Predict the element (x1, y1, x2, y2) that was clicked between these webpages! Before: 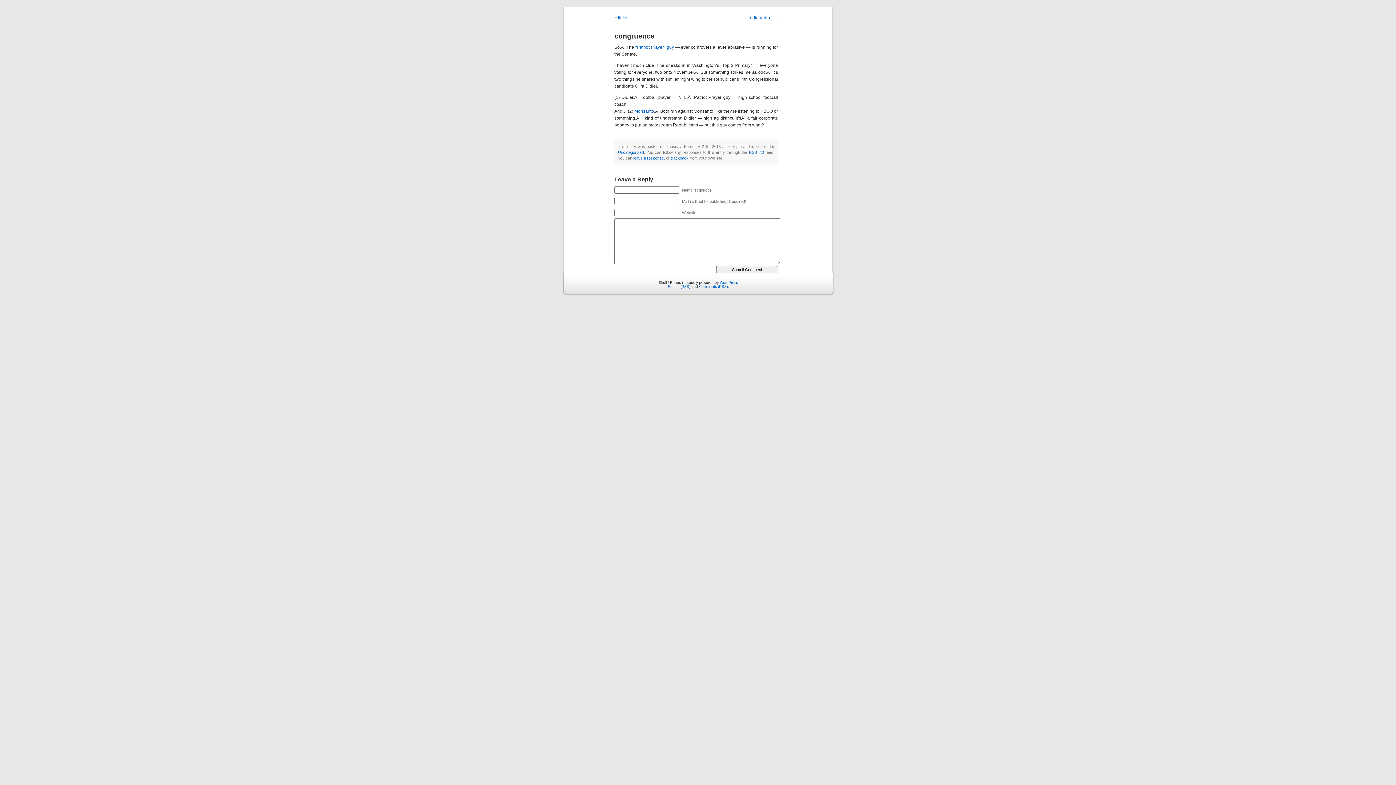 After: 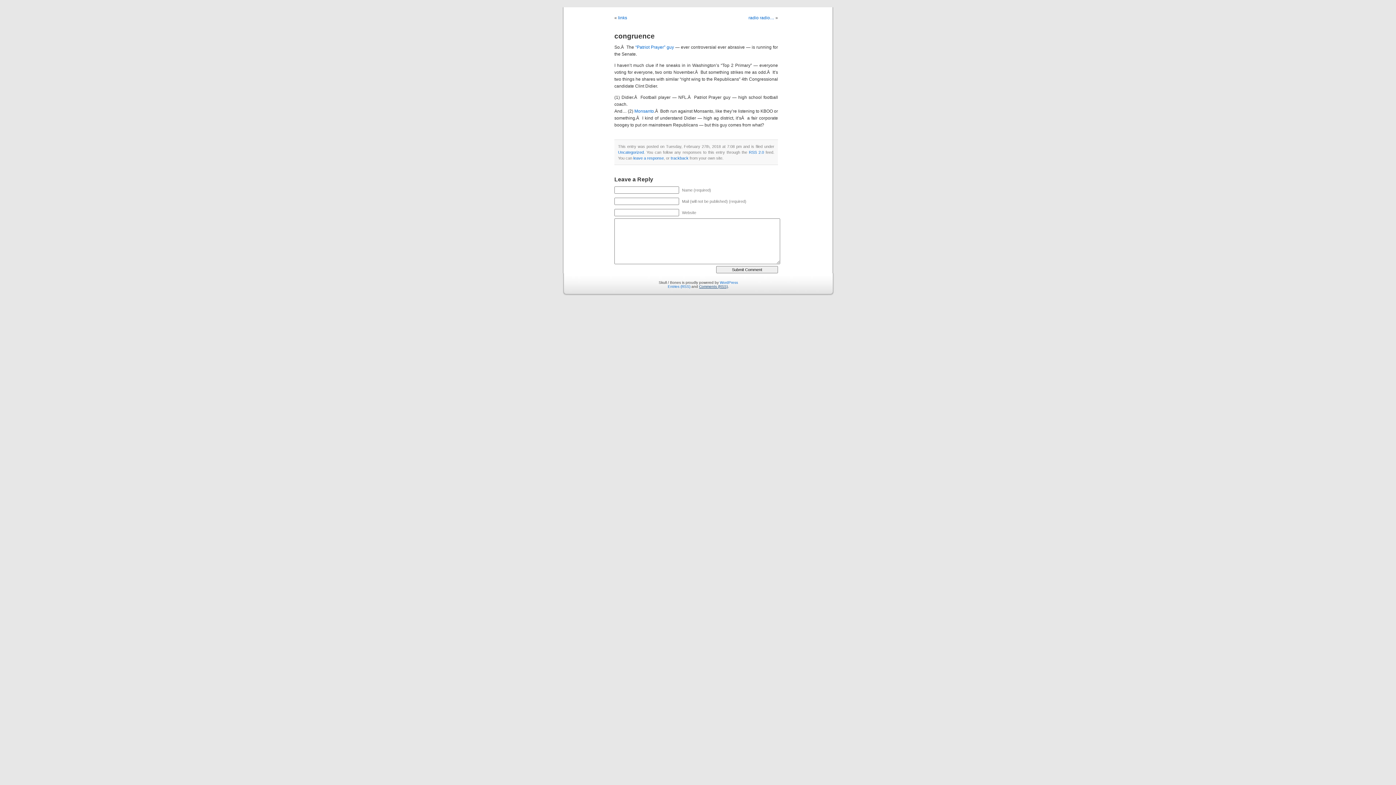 Action: bbox: (699, 284, 728, 288) label: Comments (RSS)